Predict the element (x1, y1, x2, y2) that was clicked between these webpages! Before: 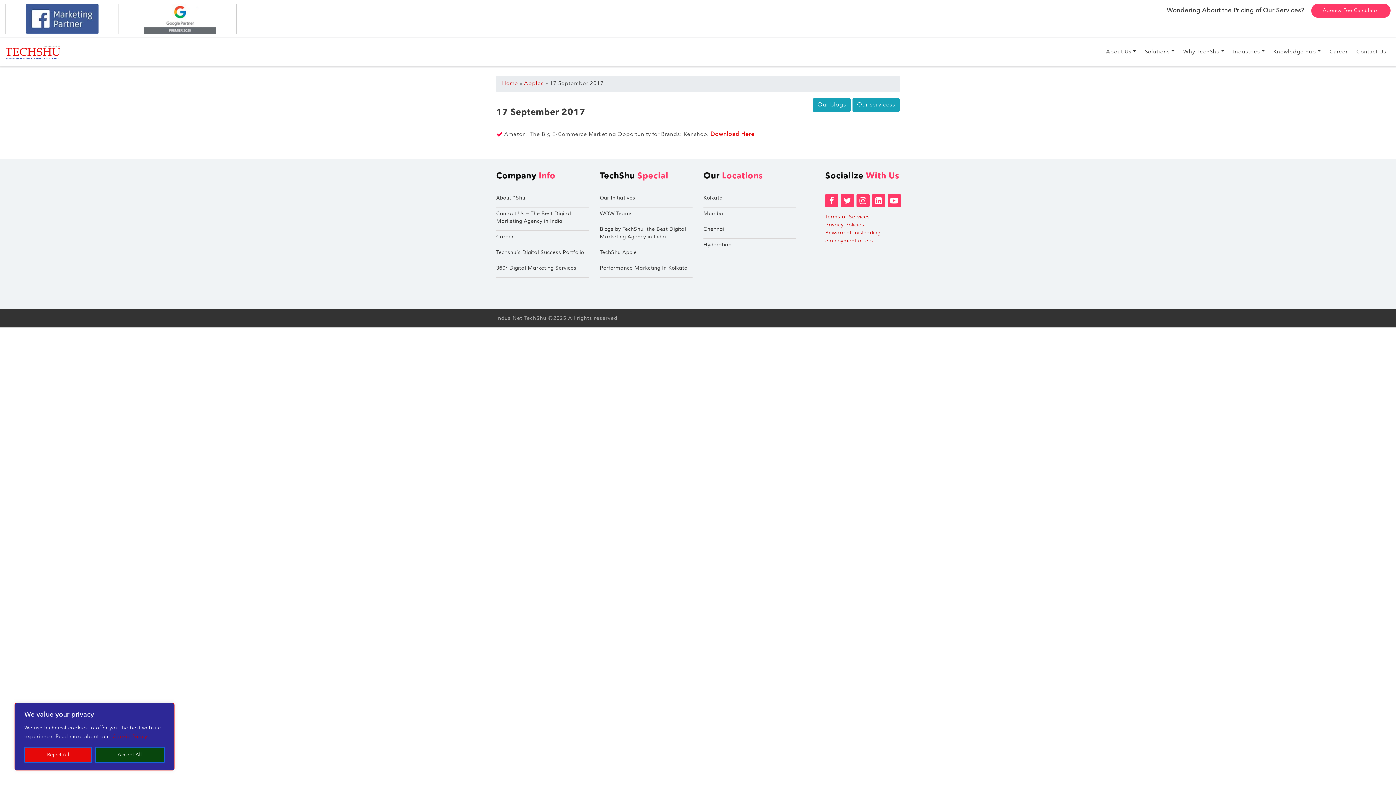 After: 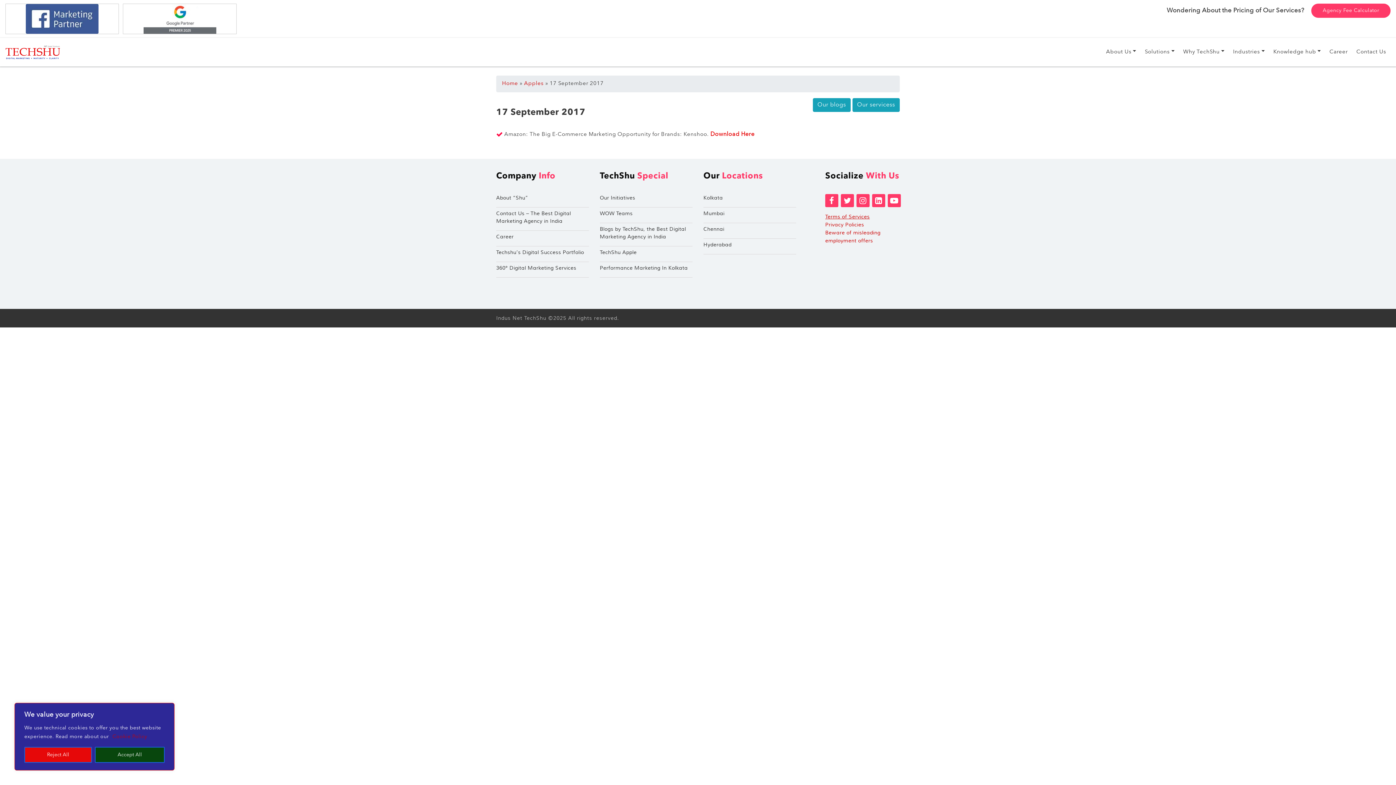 Action: label: Terms of Services bbox: (825, 213, 870, 220)